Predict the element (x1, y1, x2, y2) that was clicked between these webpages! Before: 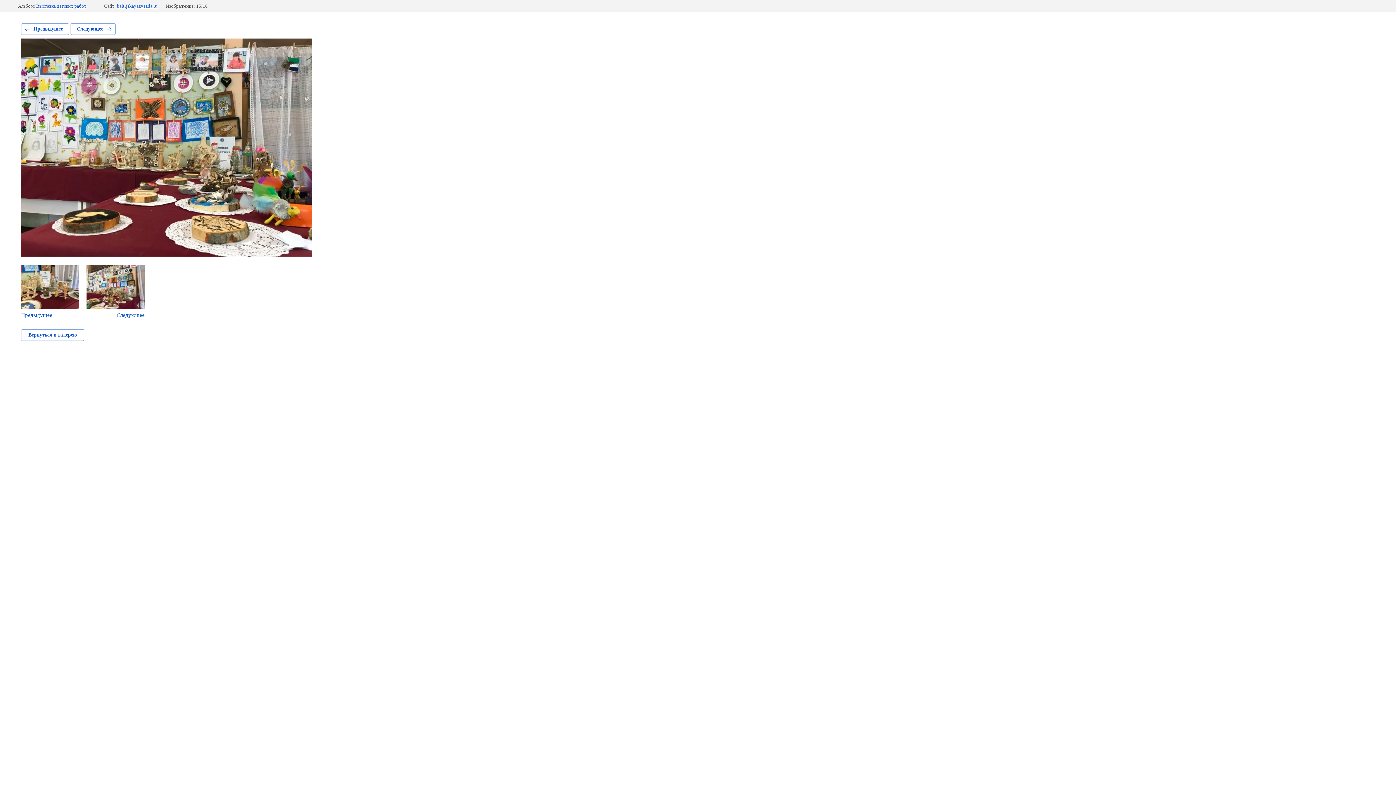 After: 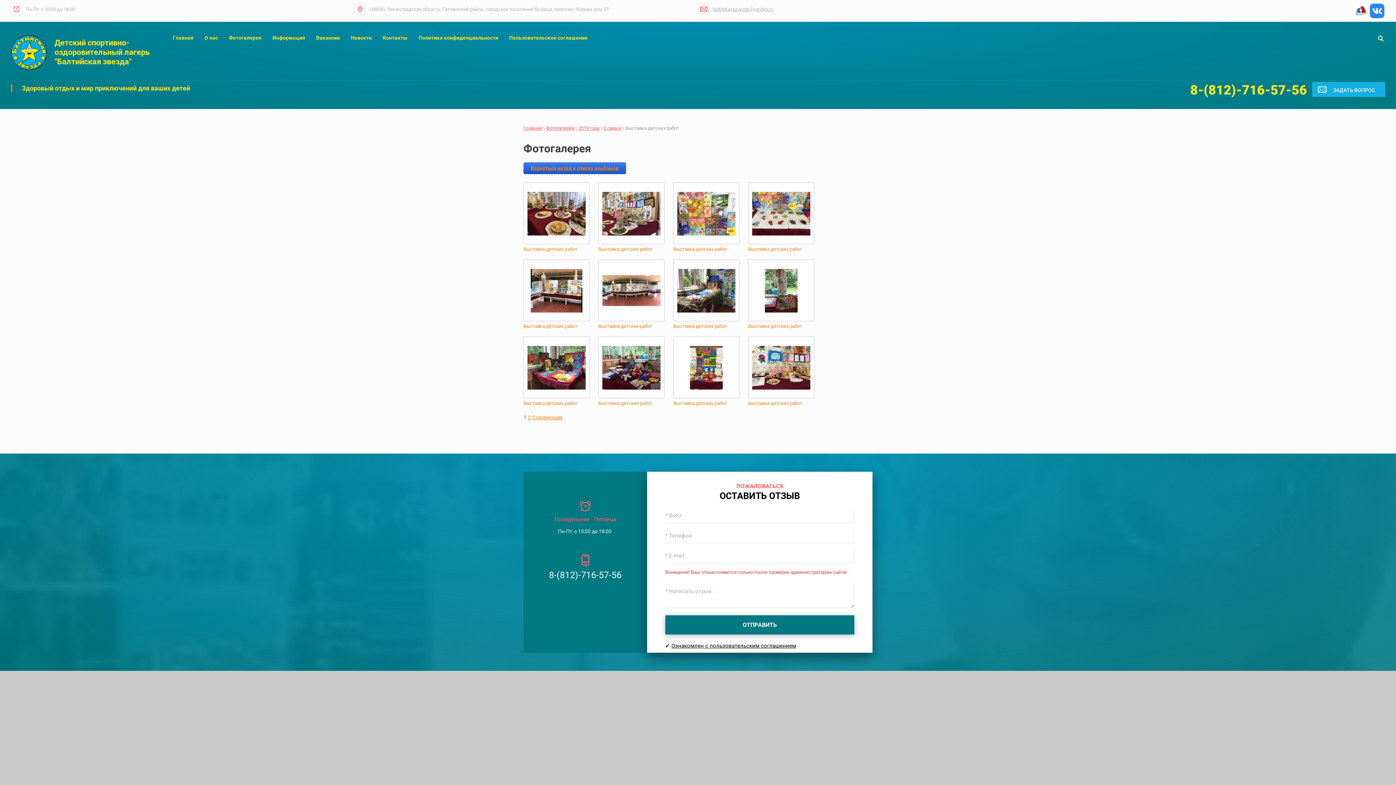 Action: bbox: (36, 3, 86, 8) label: Выставка детских работ